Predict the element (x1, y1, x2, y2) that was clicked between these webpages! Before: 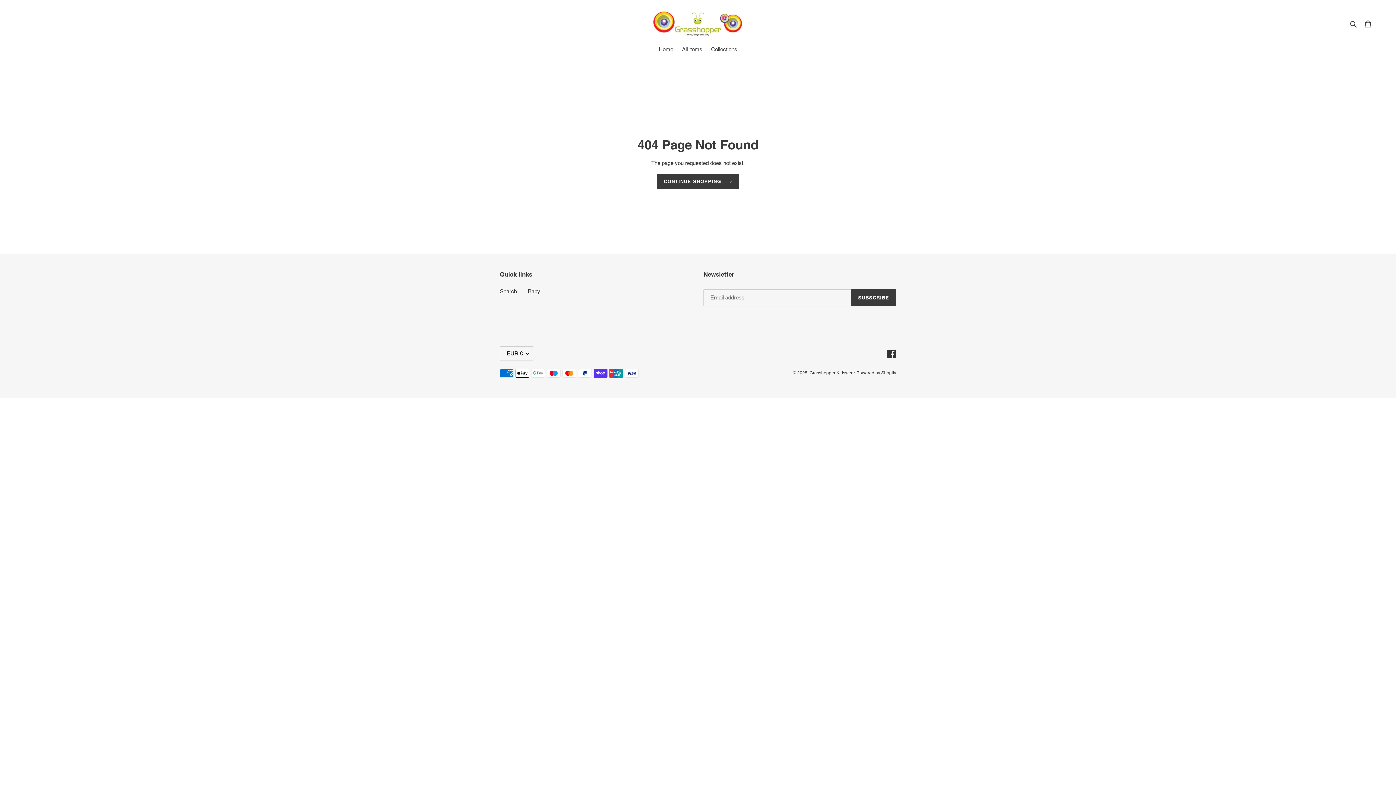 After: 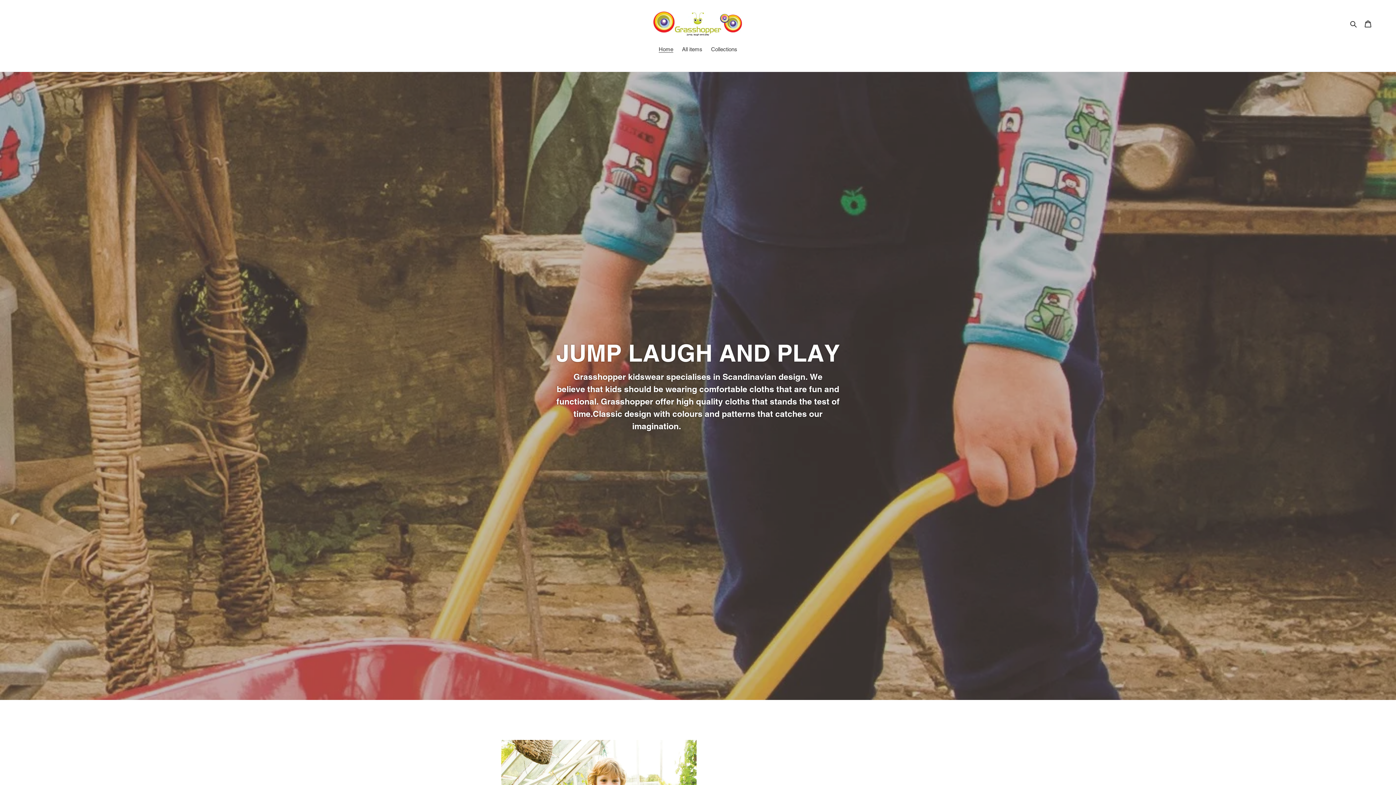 Action: label: CONTINUE SHOPPING bbox: (657, 174, 739, 189)